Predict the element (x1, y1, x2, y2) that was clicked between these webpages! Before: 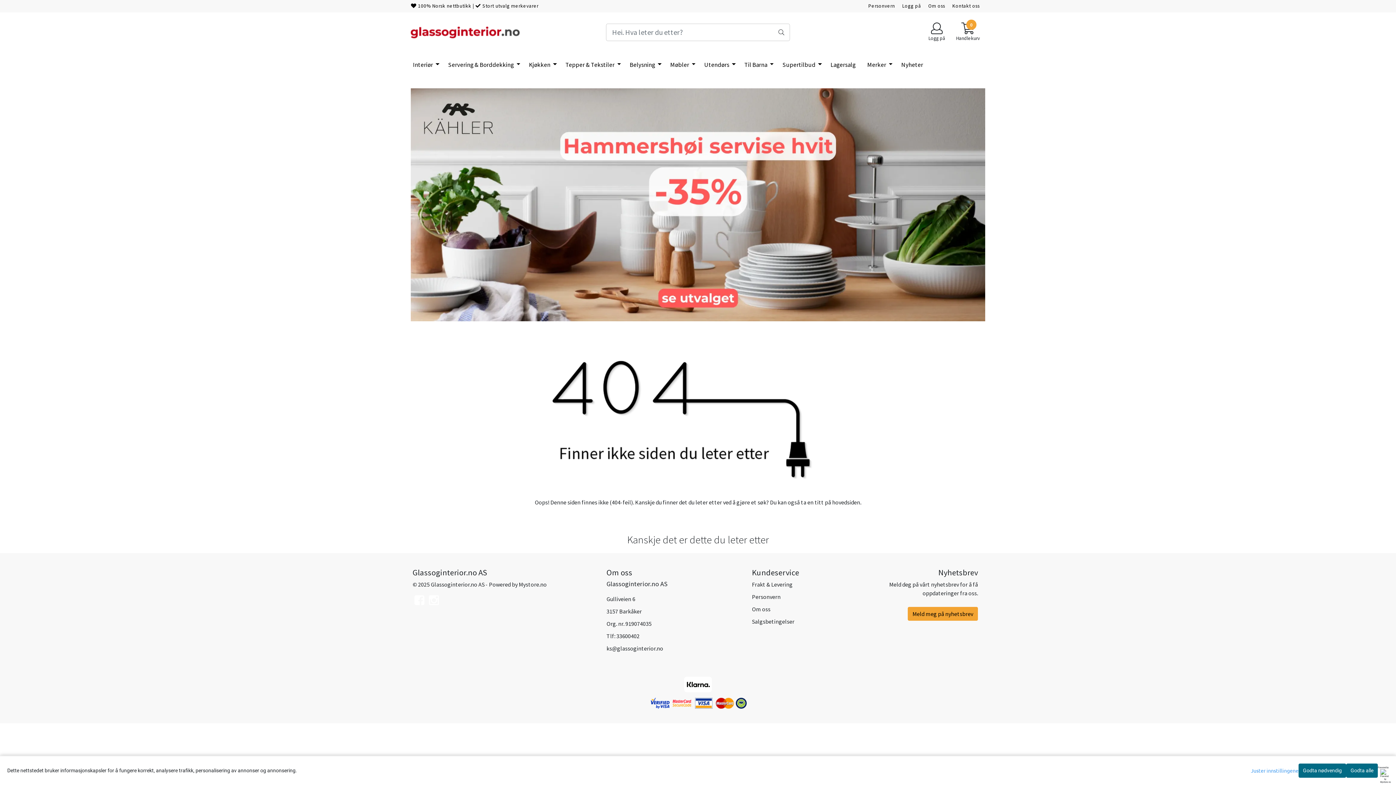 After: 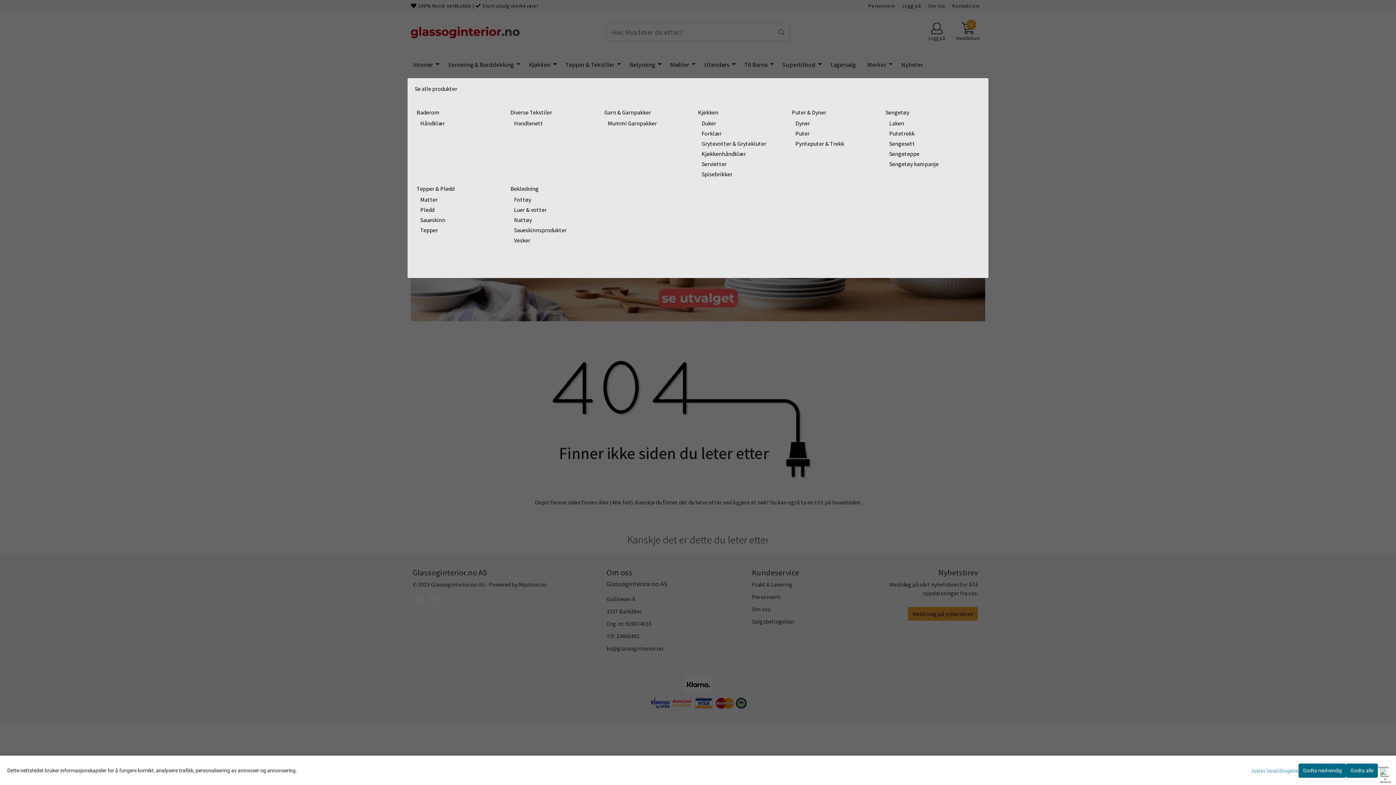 Action: bbox: (562, 57, 624, 72) label: Tepper & Tekstiler 